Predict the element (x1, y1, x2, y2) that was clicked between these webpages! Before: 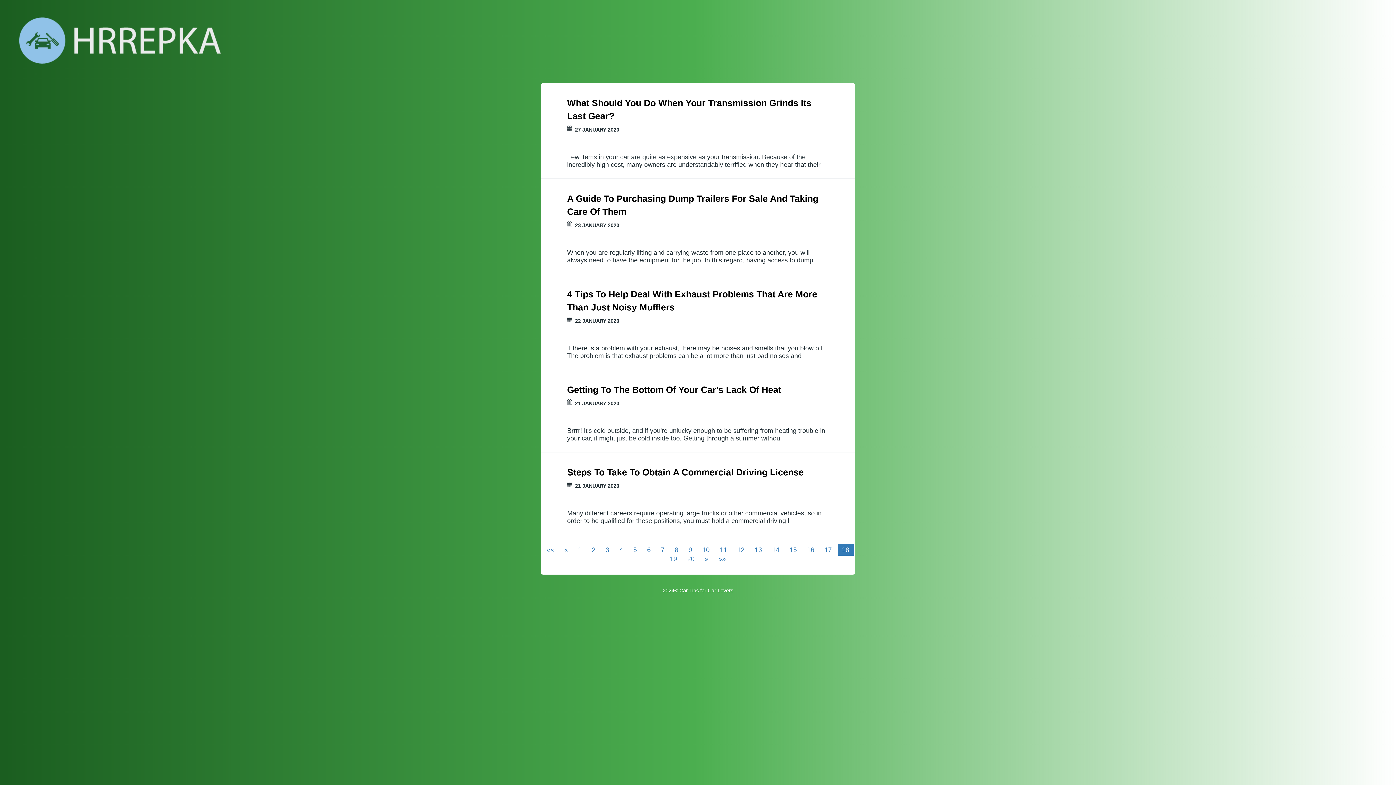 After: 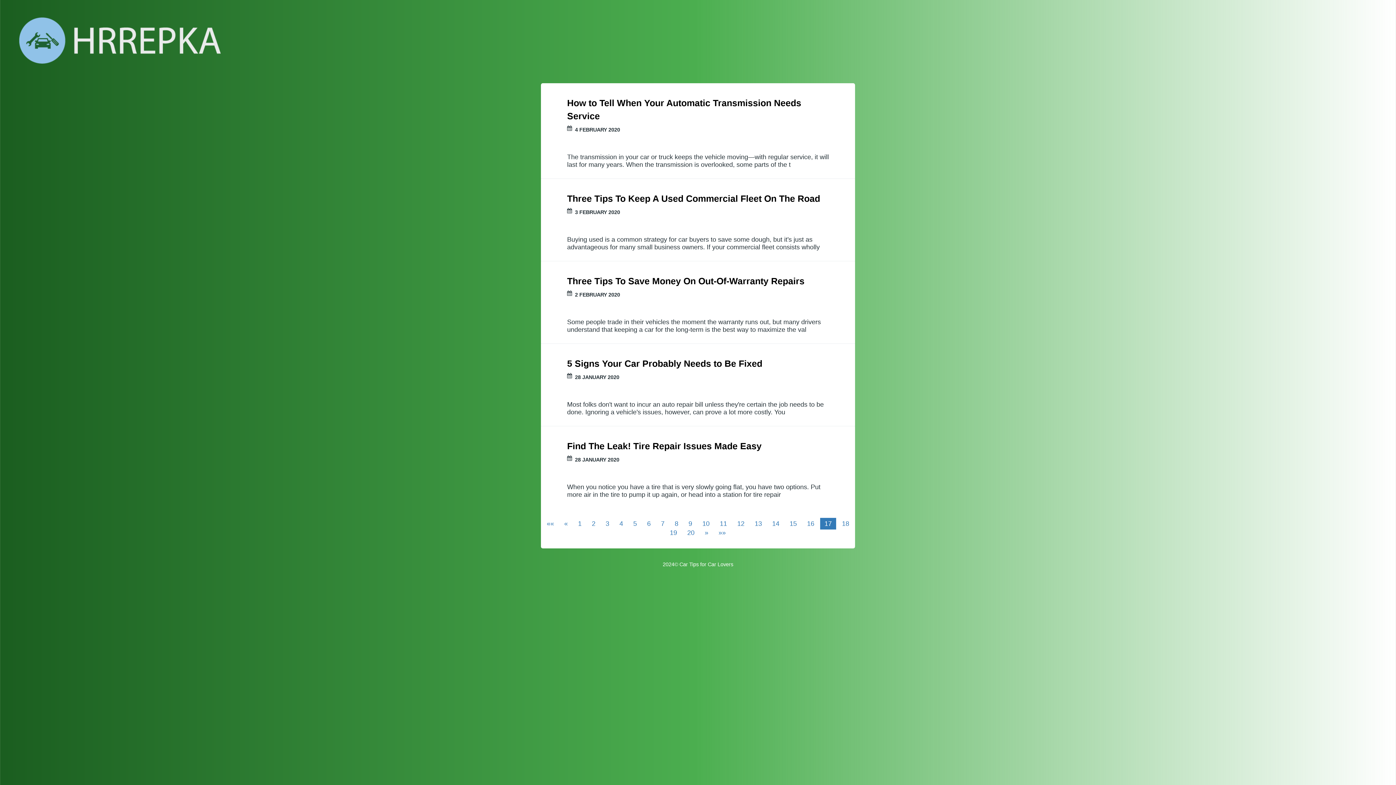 Action: label: Previous bbox: (560, 544, 572, 556)